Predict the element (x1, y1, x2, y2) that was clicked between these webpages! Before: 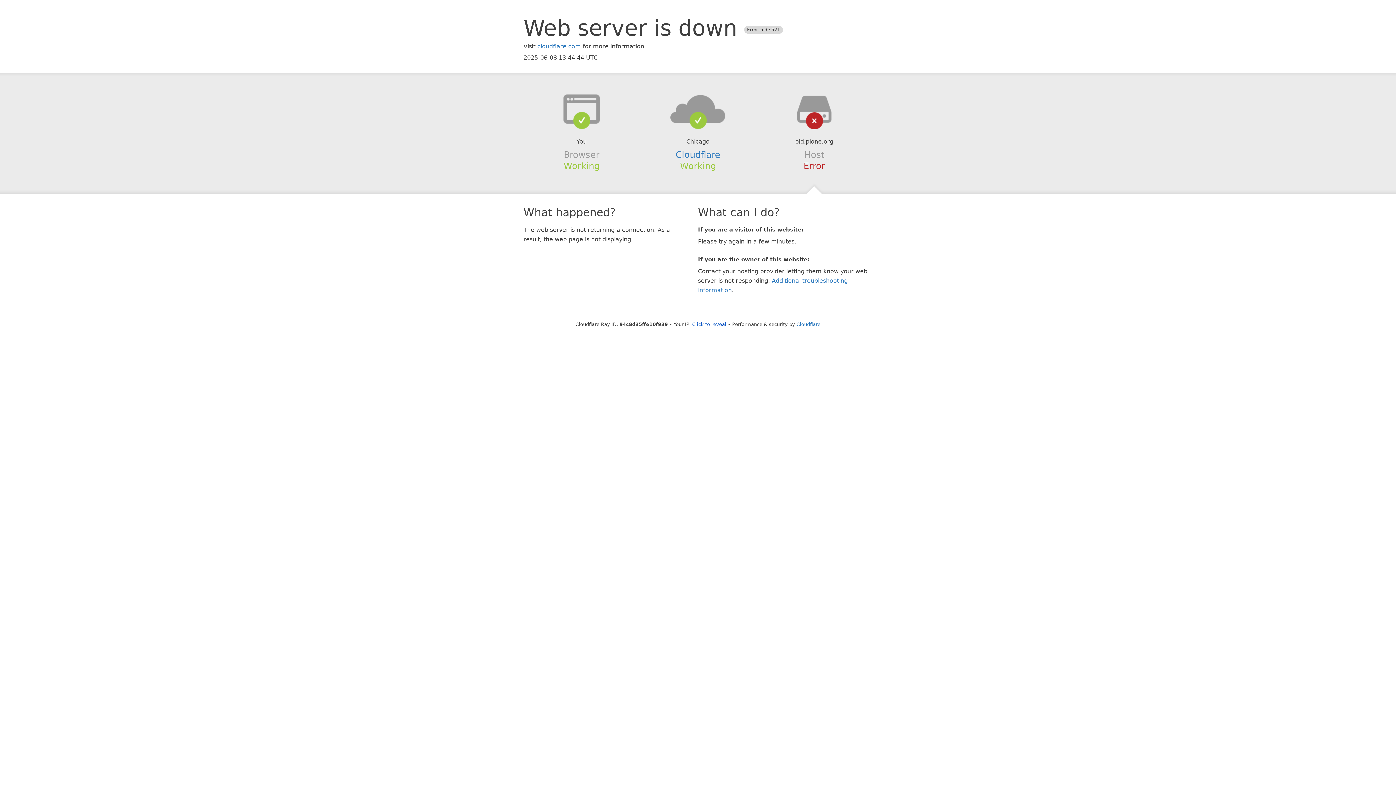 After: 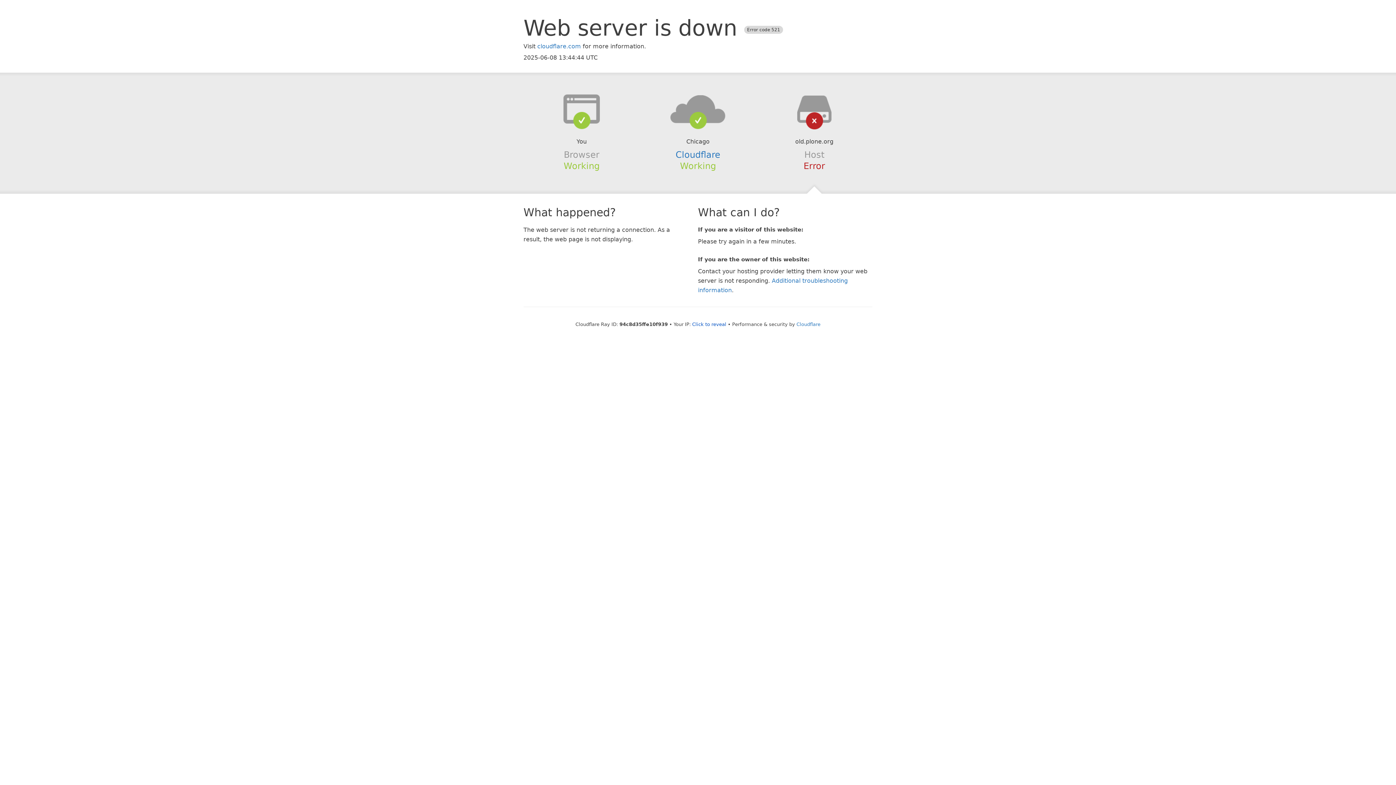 Action: bbox: (639, 94, 756, 123)